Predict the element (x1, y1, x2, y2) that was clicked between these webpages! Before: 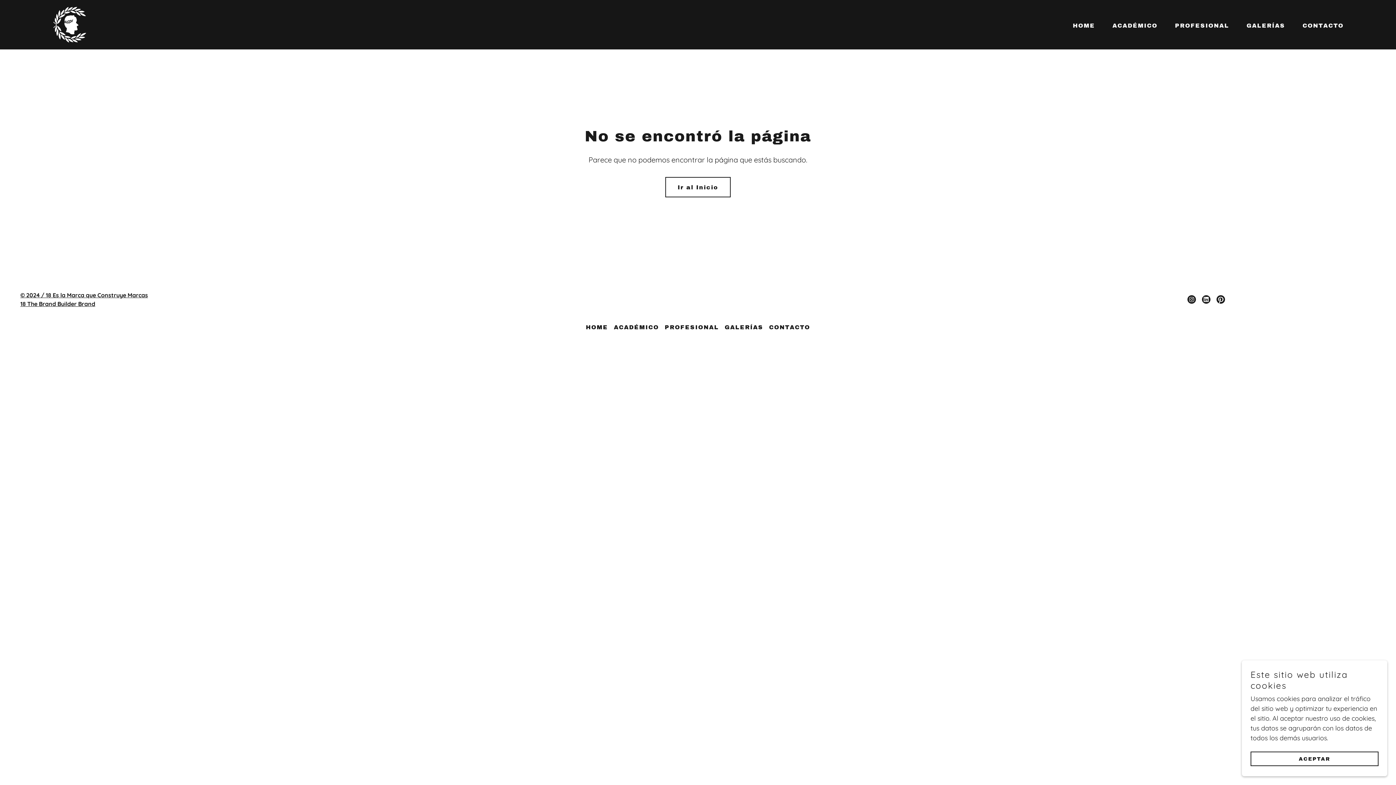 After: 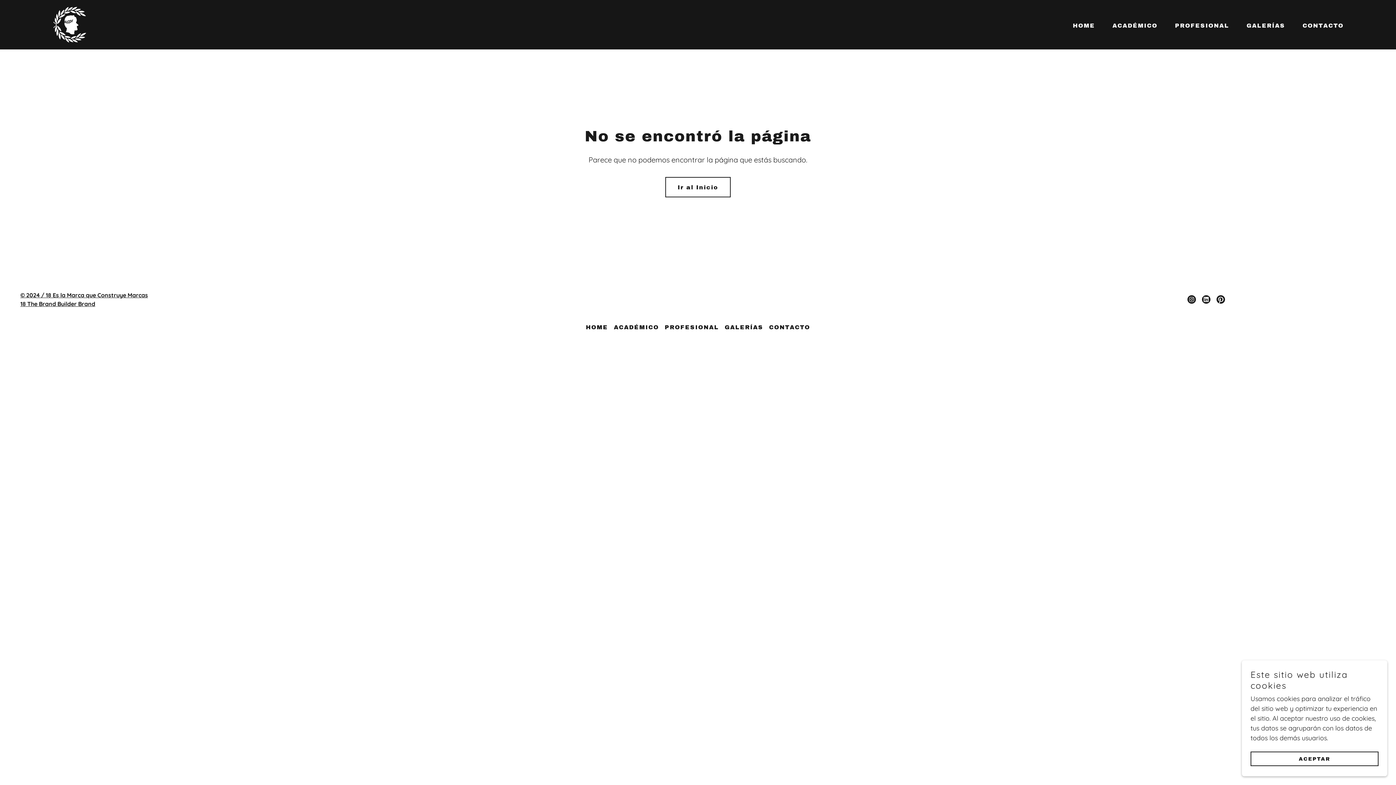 Action: bbox: (1184, 292, 1199, 306) label: Enlace social de Instagram